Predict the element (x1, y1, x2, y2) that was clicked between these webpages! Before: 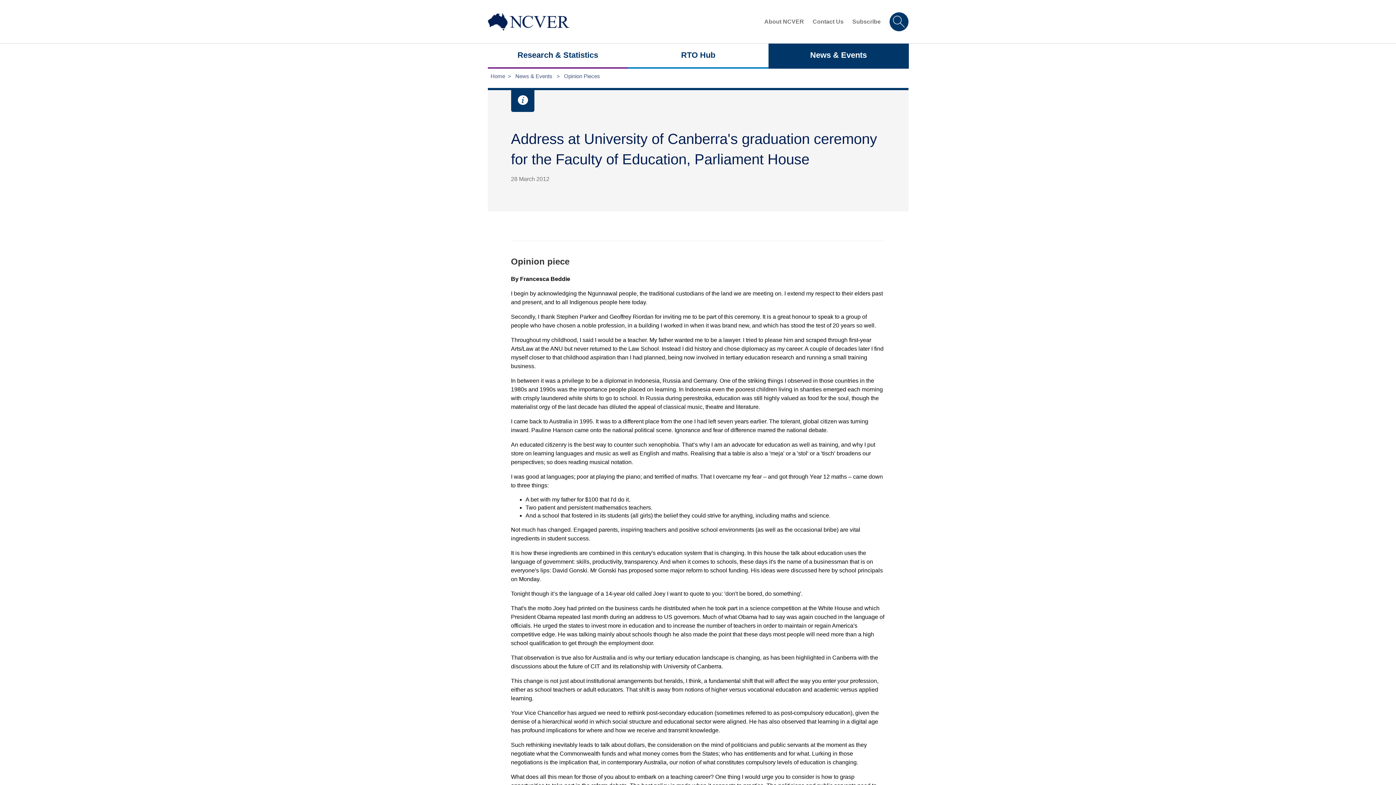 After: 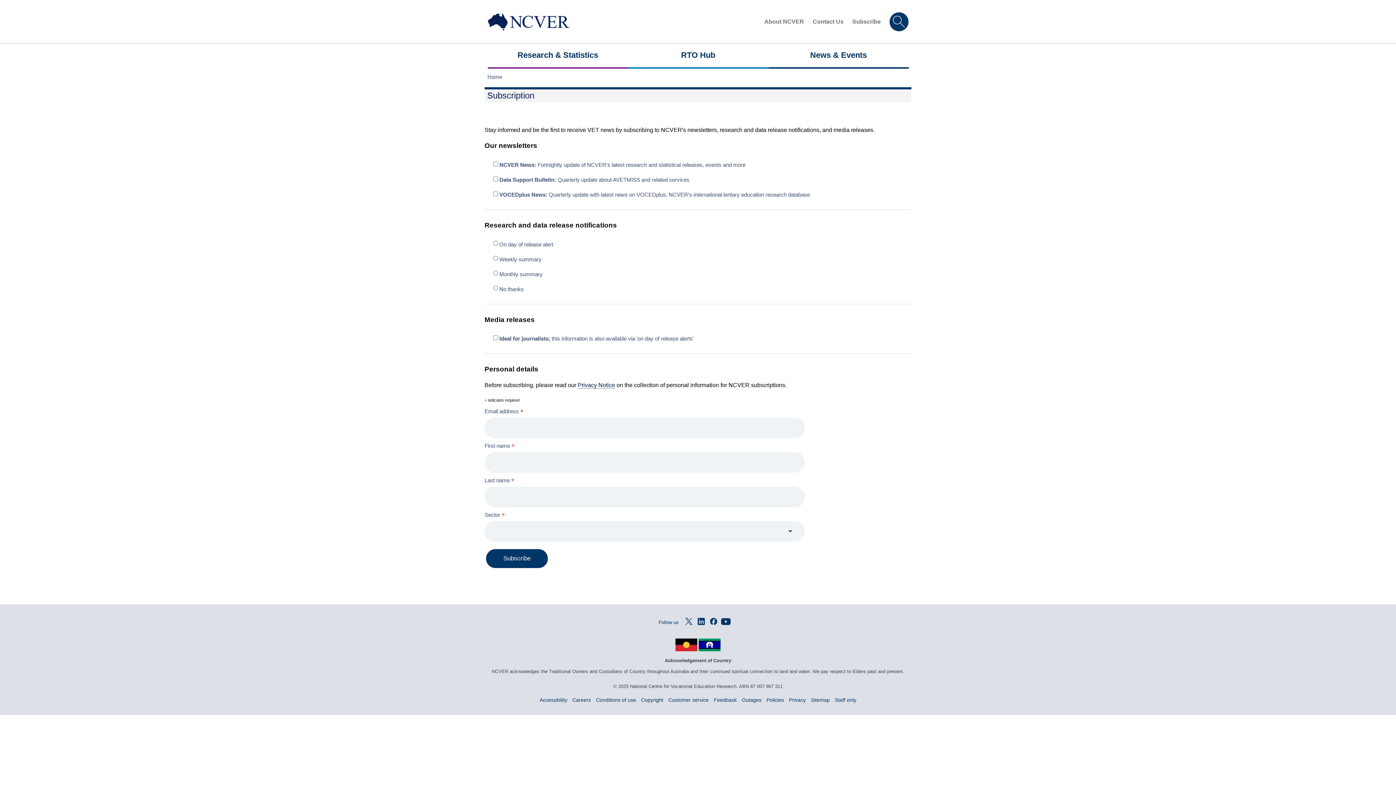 Action: bbox: (852, 18, 880, 24) label: Subscribe